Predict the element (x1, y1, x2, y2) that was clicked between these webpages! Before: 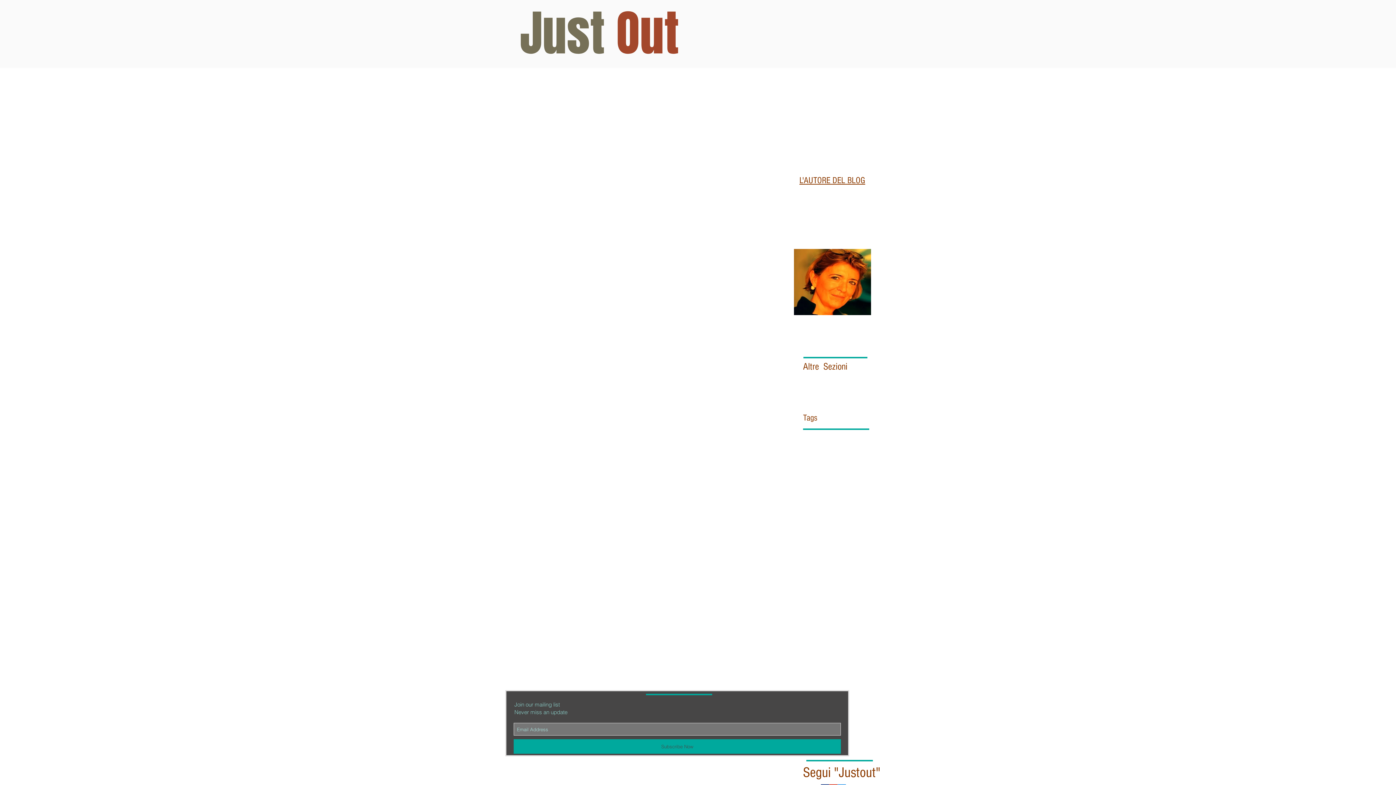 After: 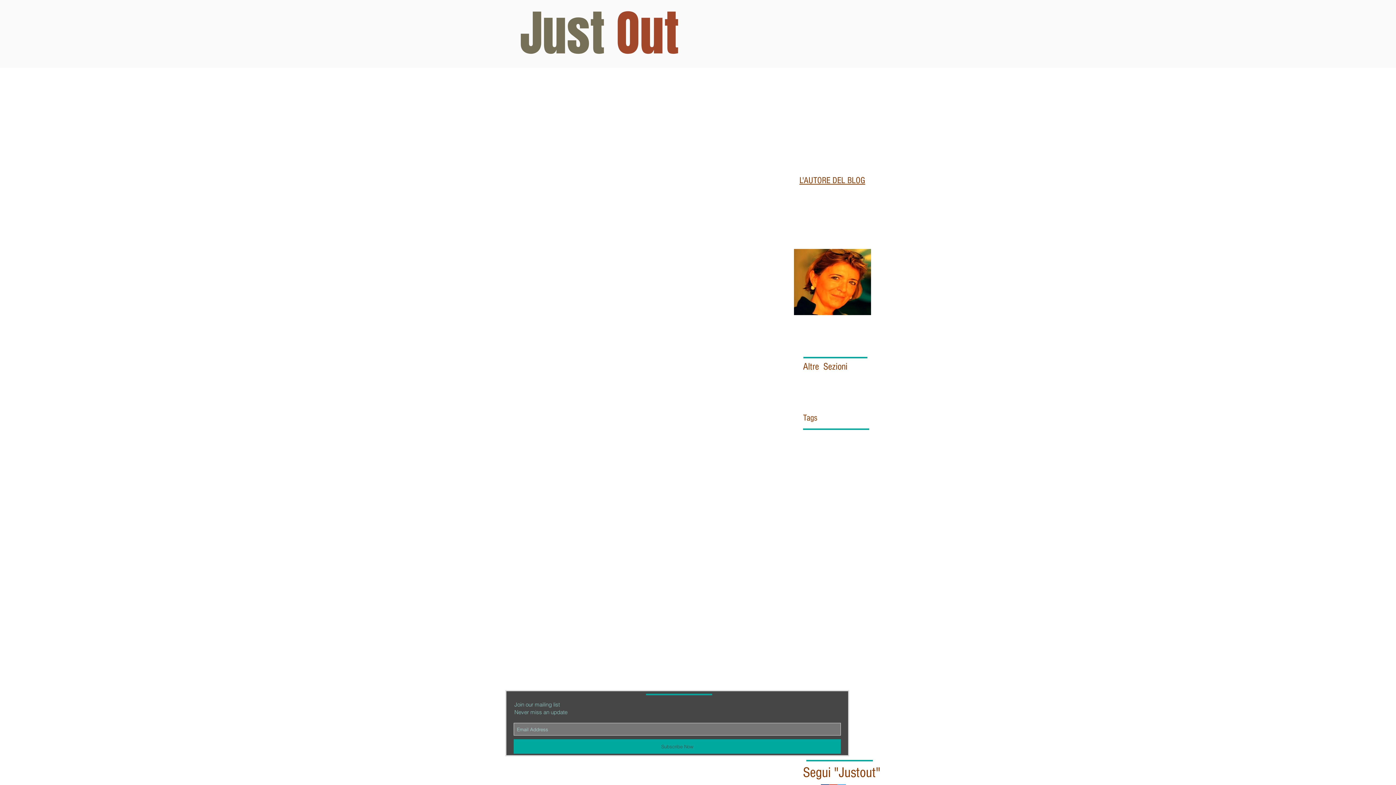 Action: label: Emanuela Orlandi bbox: (803, 623, 845, 630)